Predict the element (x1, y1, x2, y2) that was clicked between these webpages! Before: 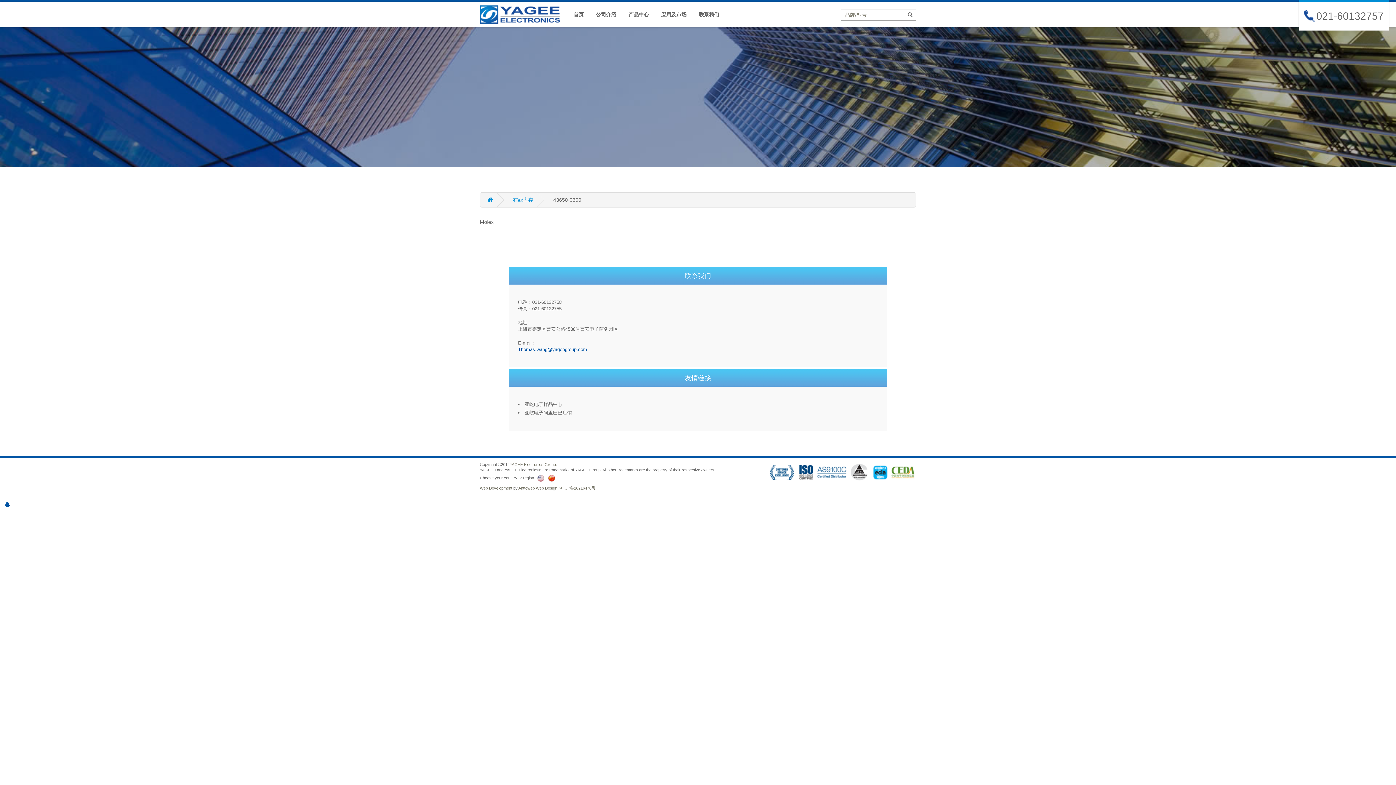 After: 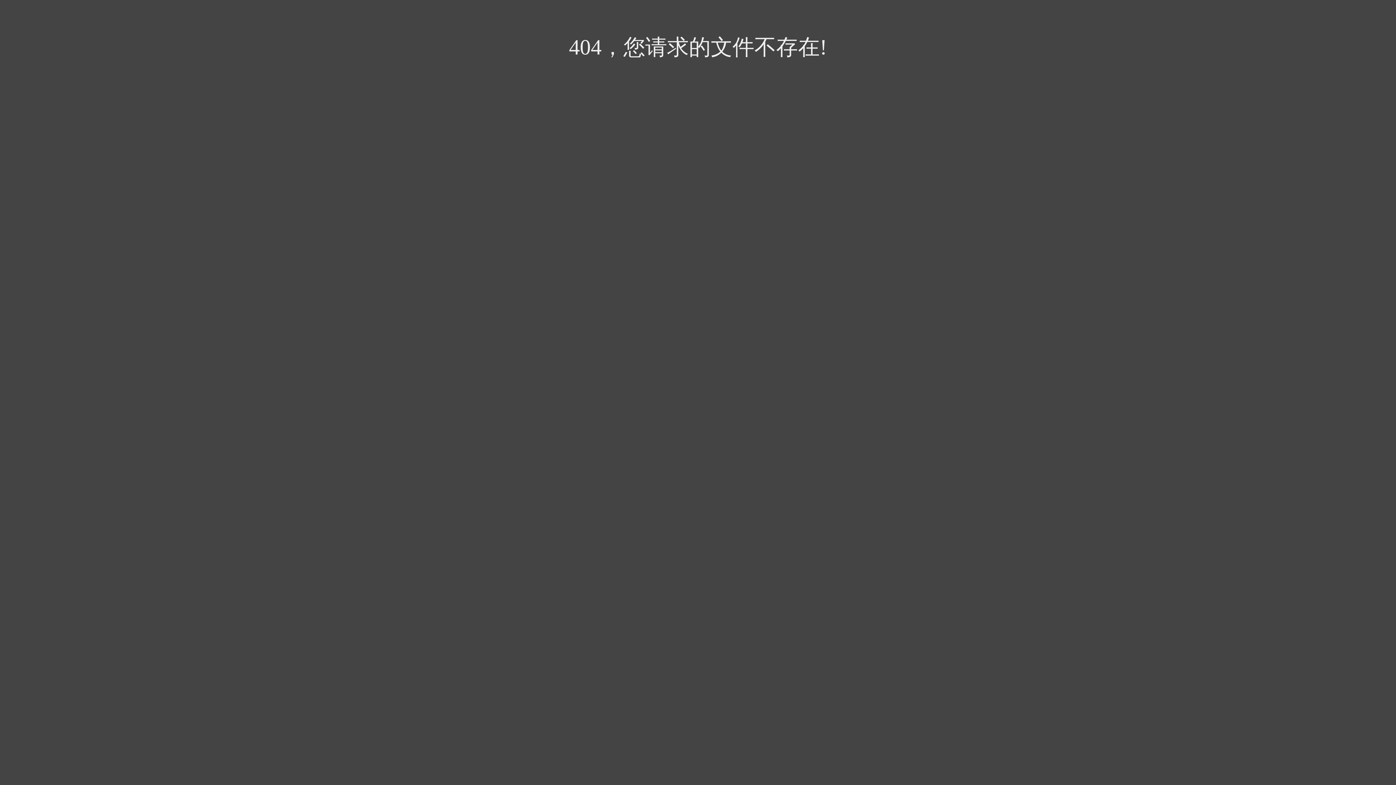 Action: bbox: (513, 192, 546, 207) label: 在线库存